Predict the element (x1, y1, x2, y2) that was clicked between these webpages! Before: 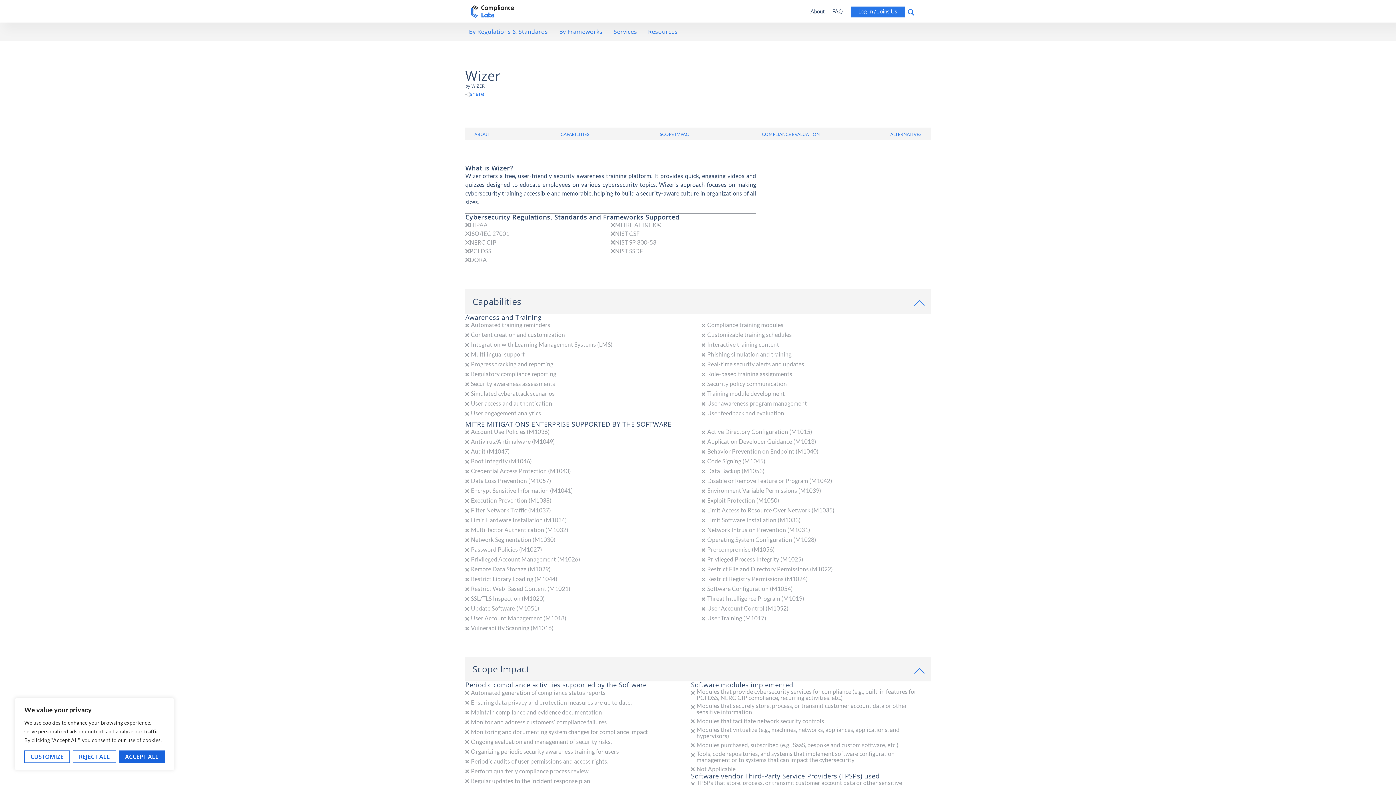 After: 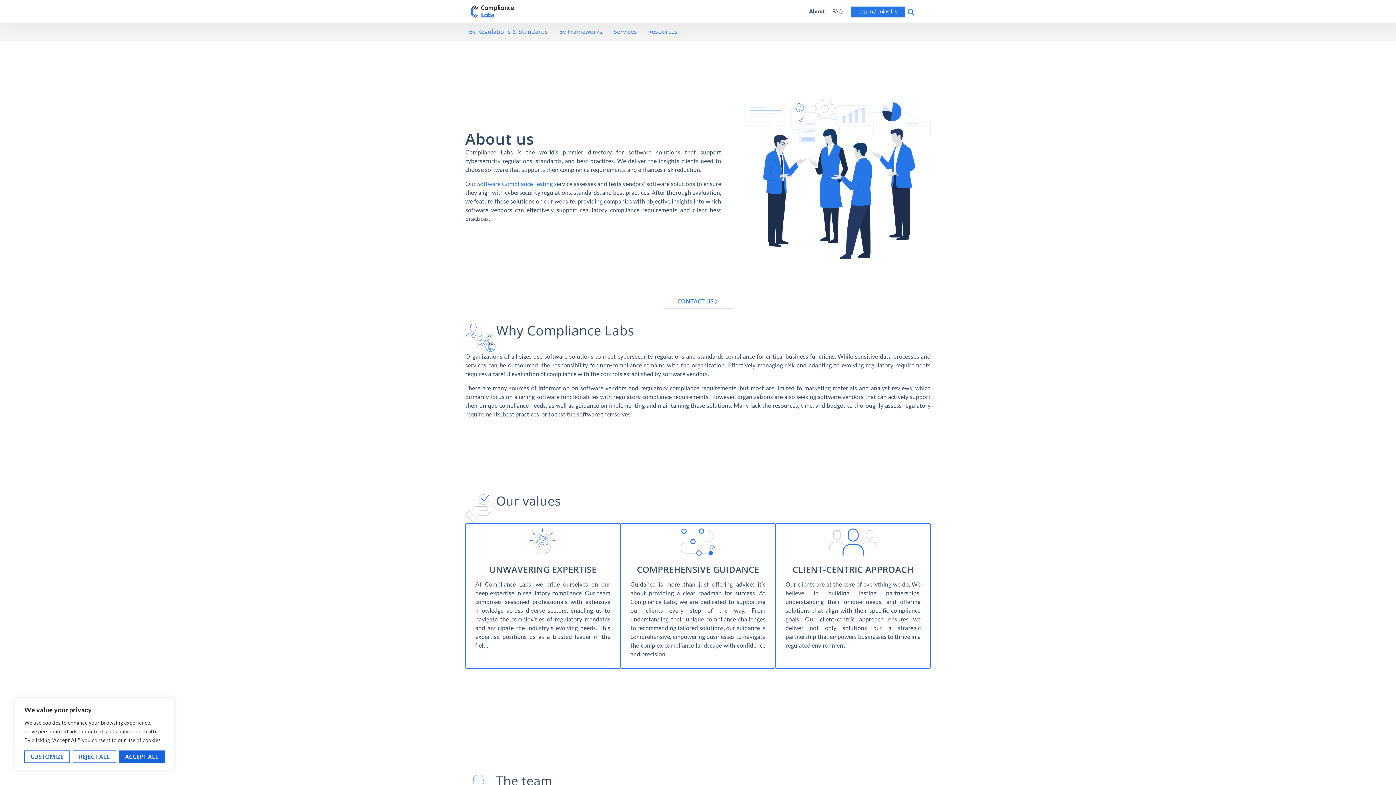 Action: label: About bbox: (806, 3, 828, 19)